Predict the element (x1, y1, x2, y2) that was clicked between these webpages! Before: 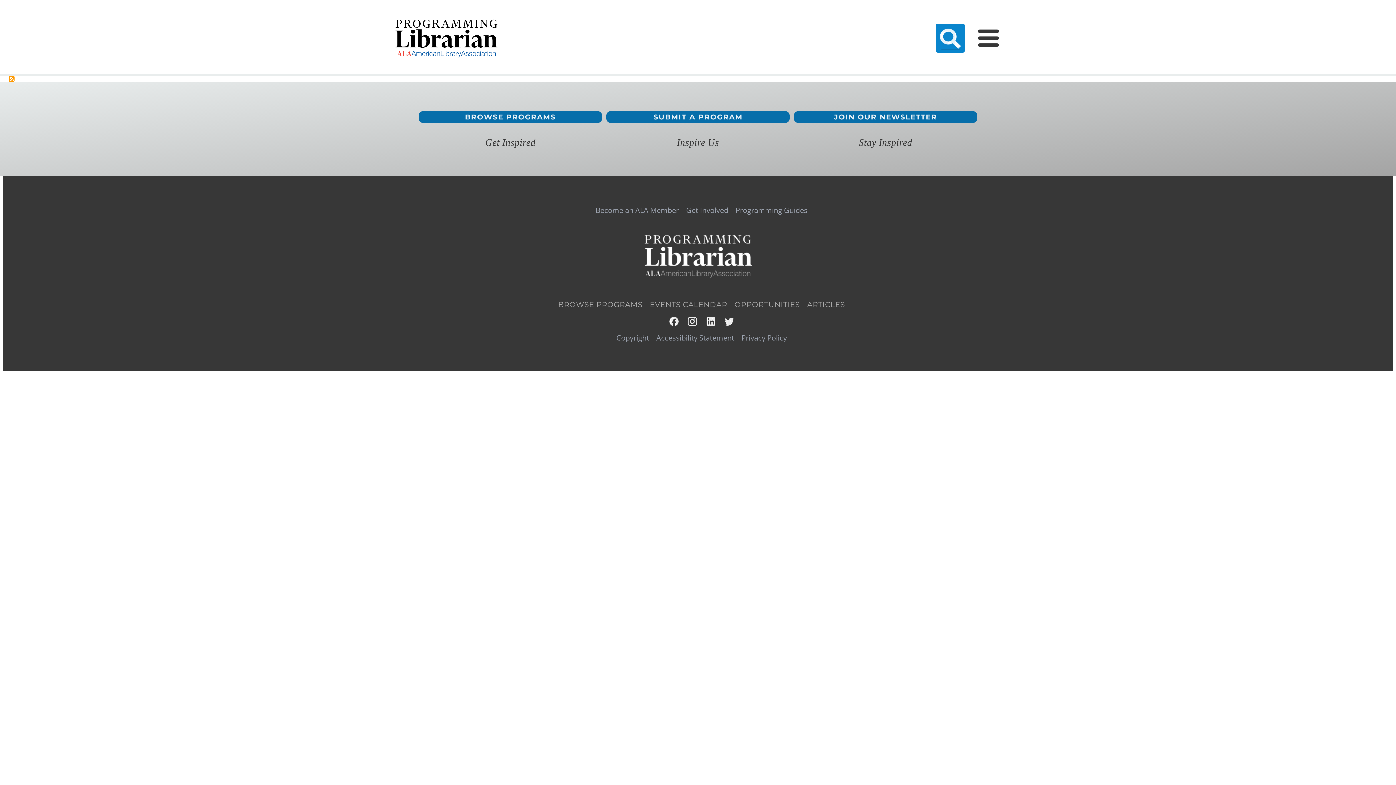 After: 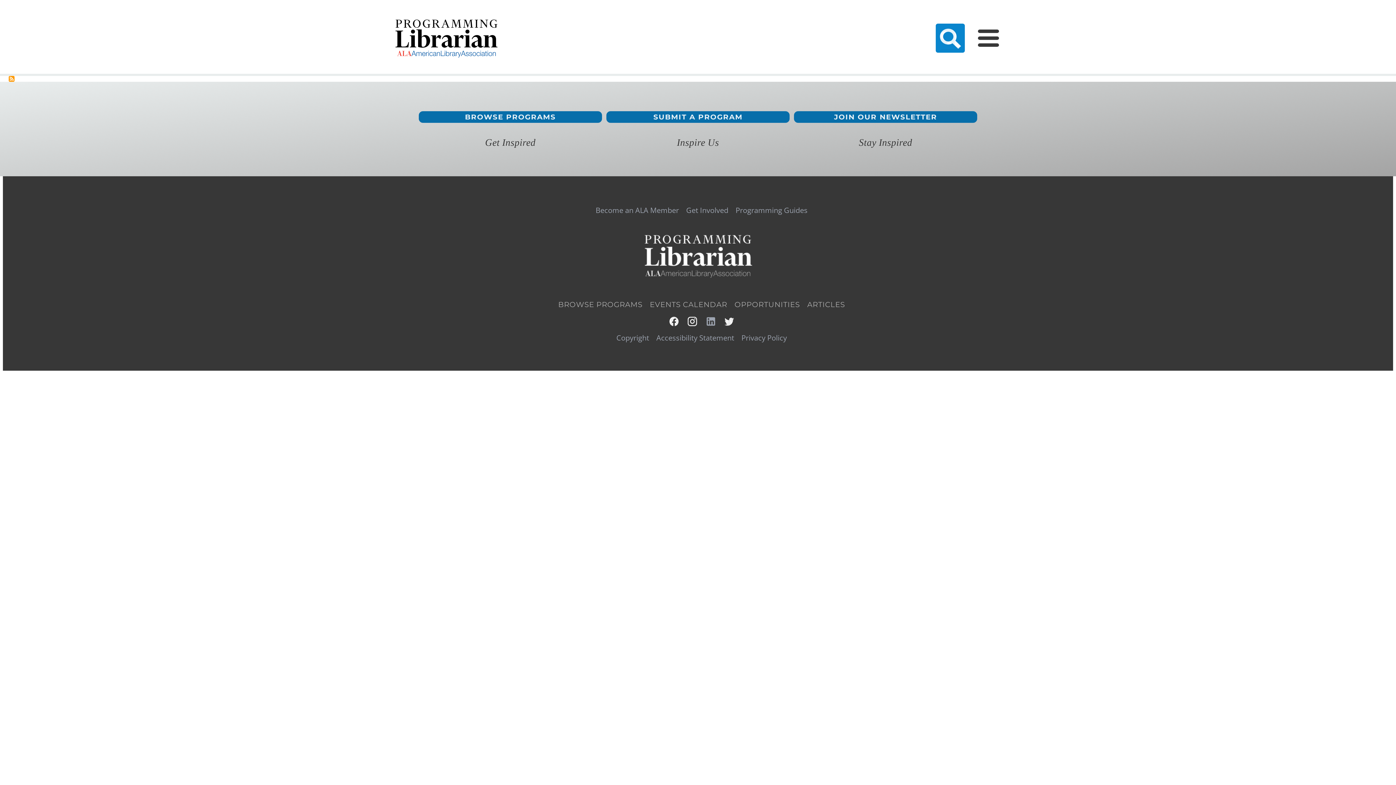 Action: bbox: (705, 316, 716, 327) label: LinkedIn